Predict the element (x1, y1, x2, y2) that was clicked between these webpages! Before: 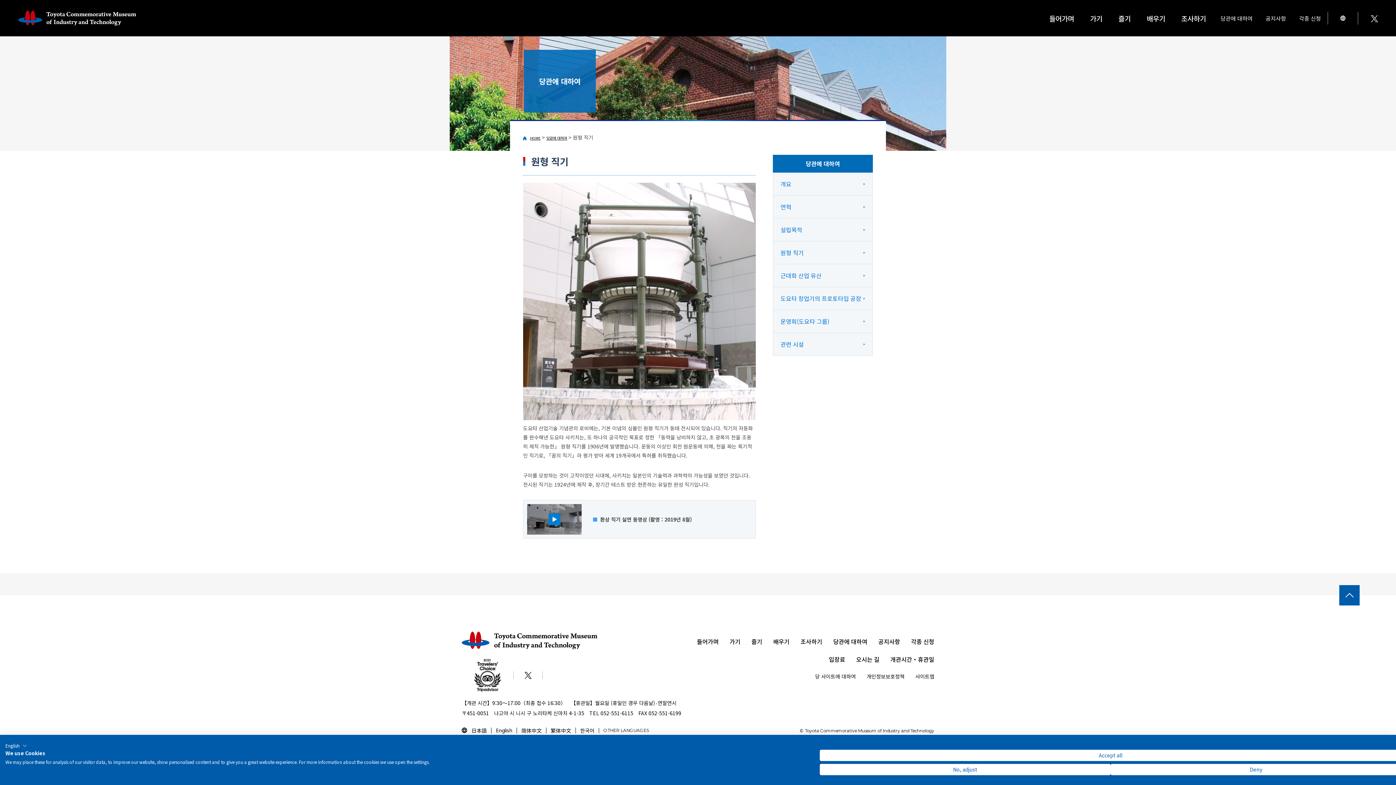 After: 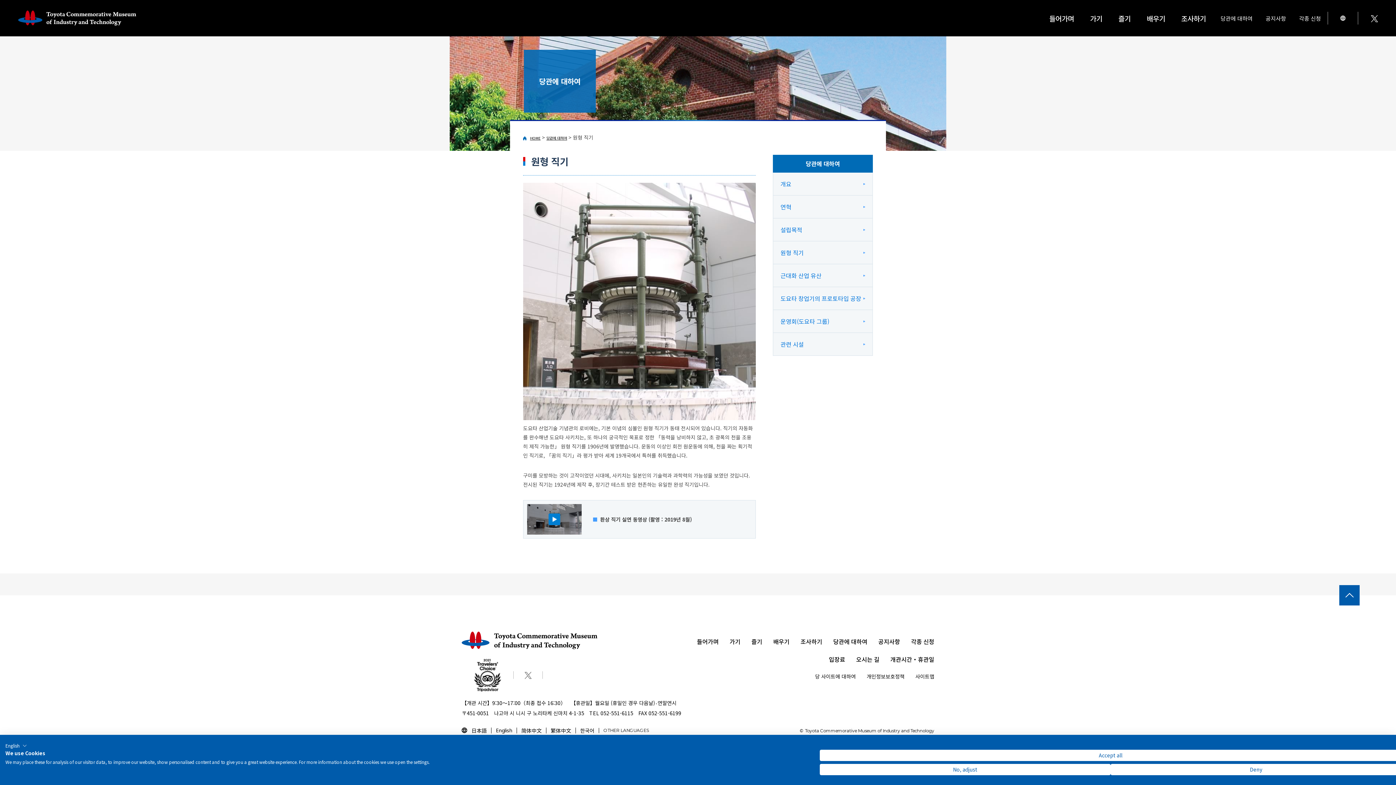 Action: bbox: (524, 671, 531, 679)